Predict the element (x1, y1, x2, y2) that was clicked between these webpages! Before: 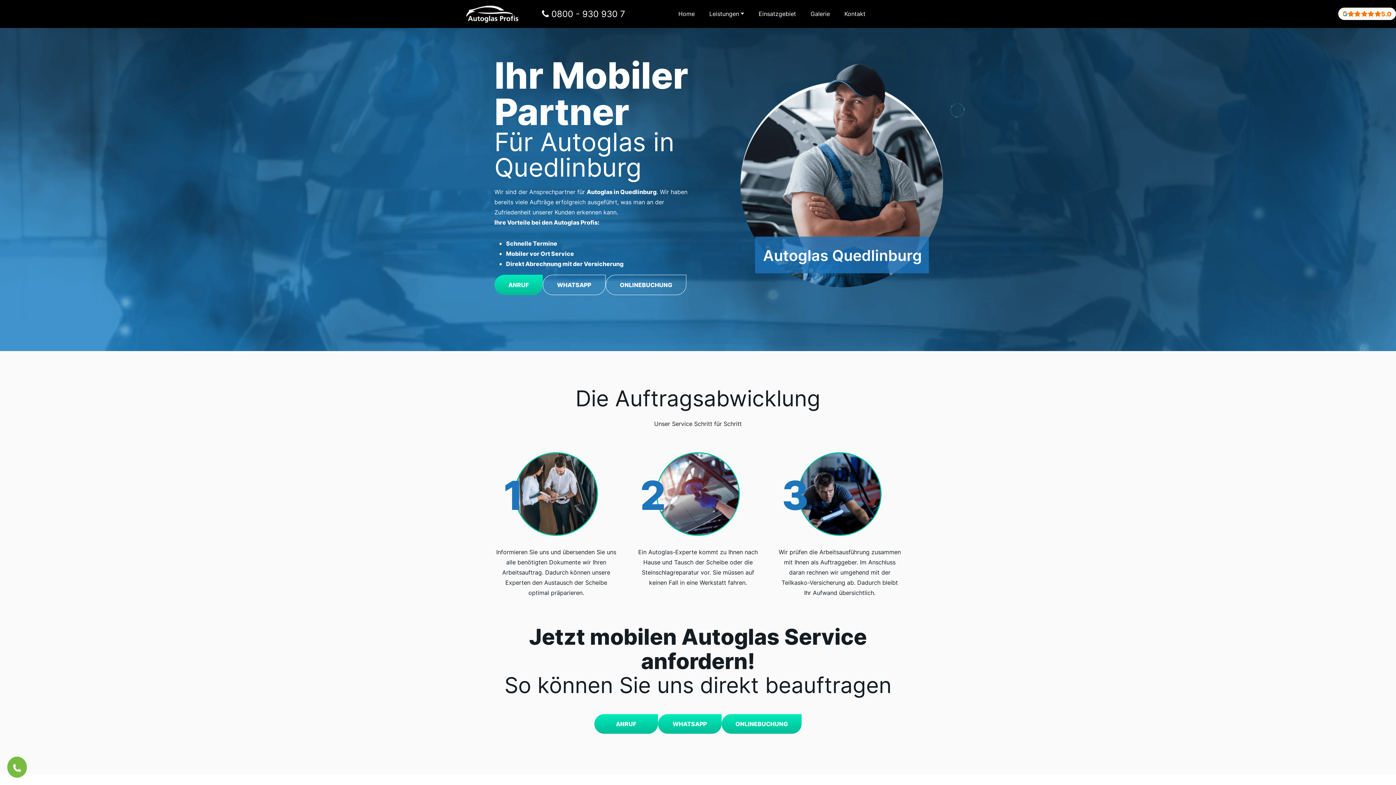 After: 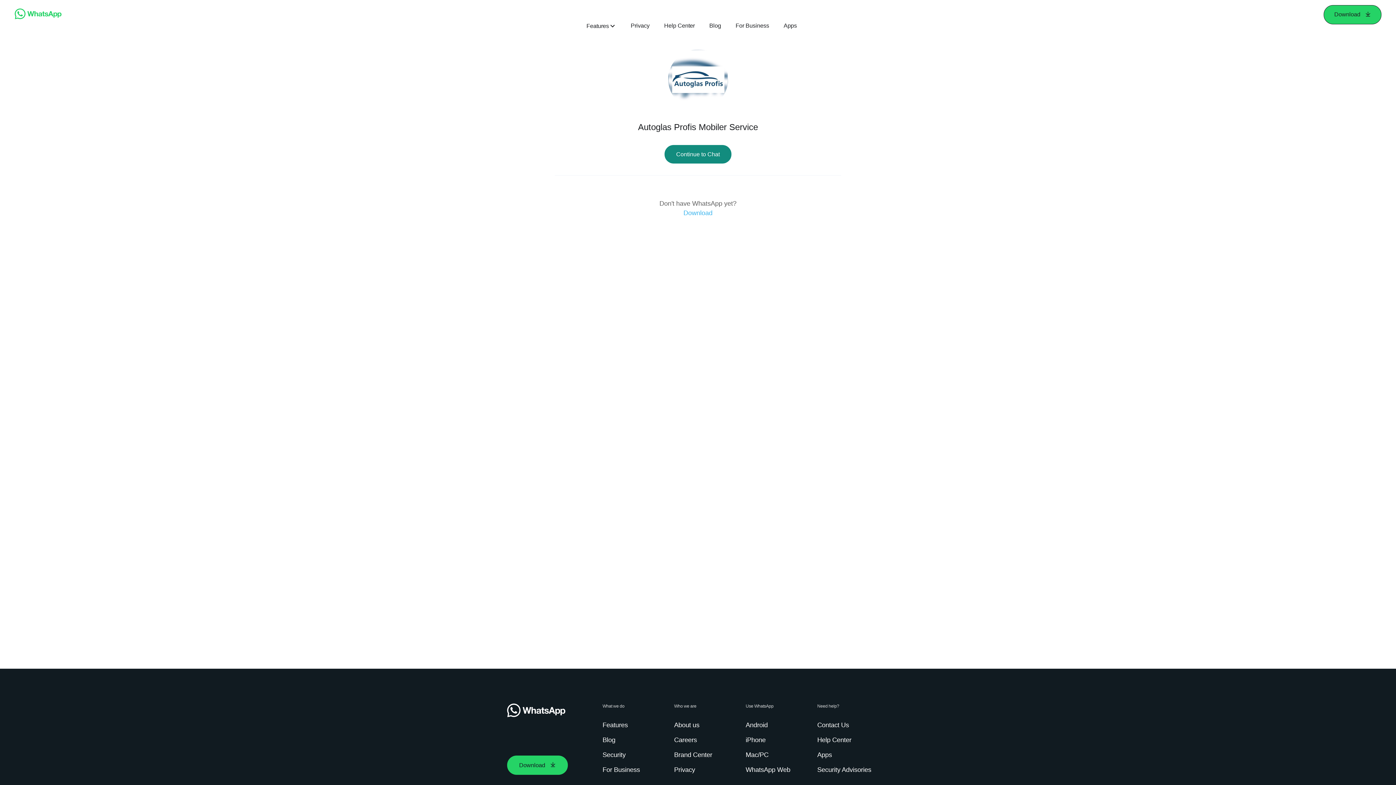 Action: bbox: (658, 714, 721, 734) label: WHATSAPP